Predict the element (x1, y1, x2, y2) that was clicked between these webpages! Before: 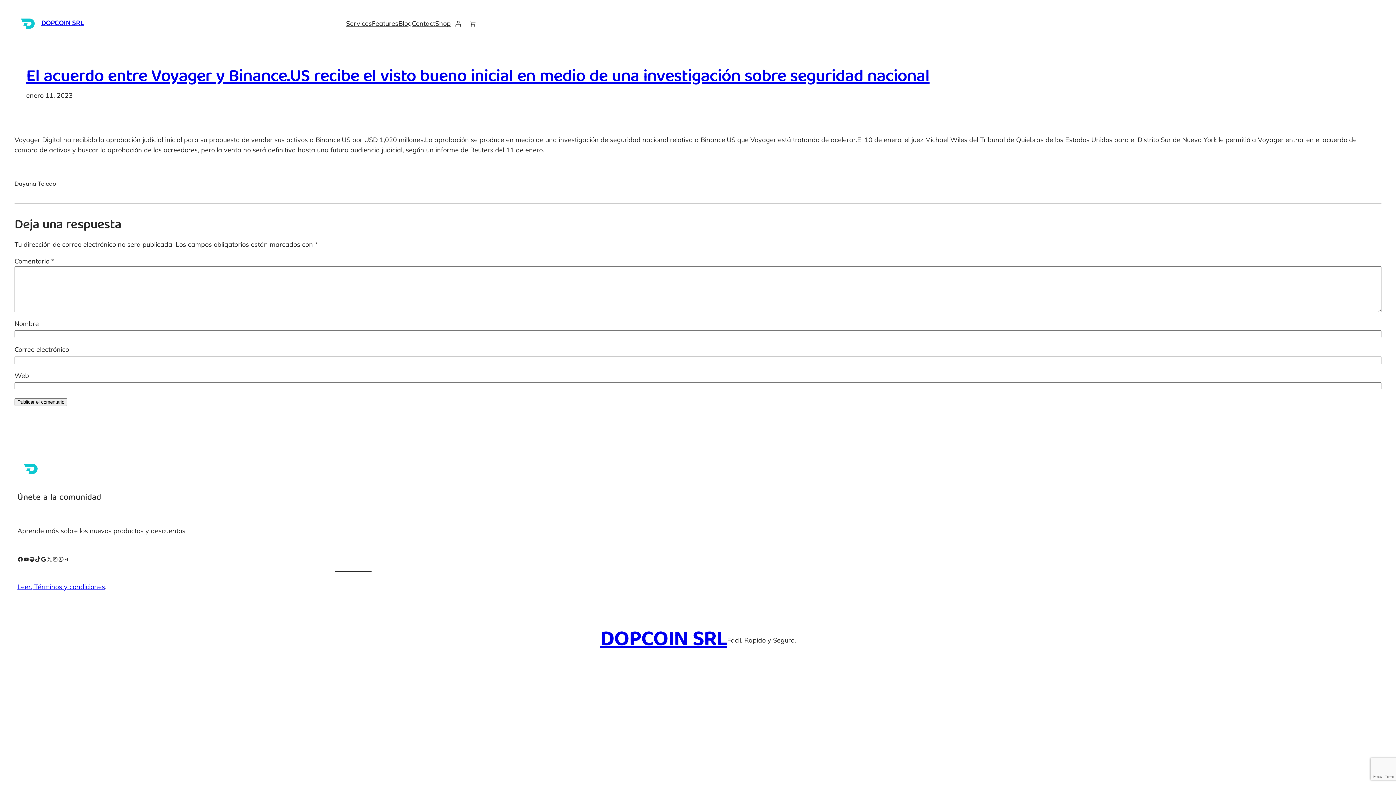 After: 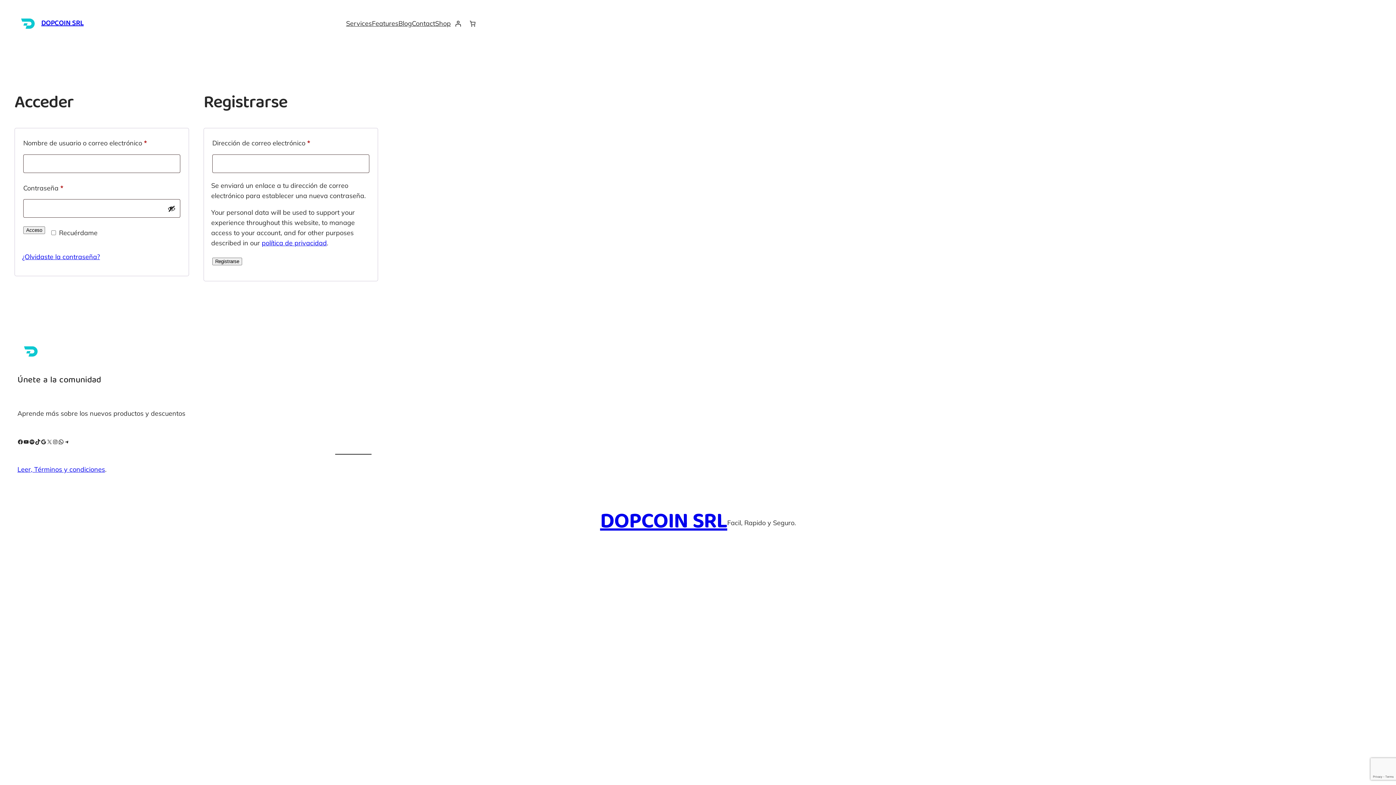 Action: bbox: (450, 16, 465, 30) label: Acceder